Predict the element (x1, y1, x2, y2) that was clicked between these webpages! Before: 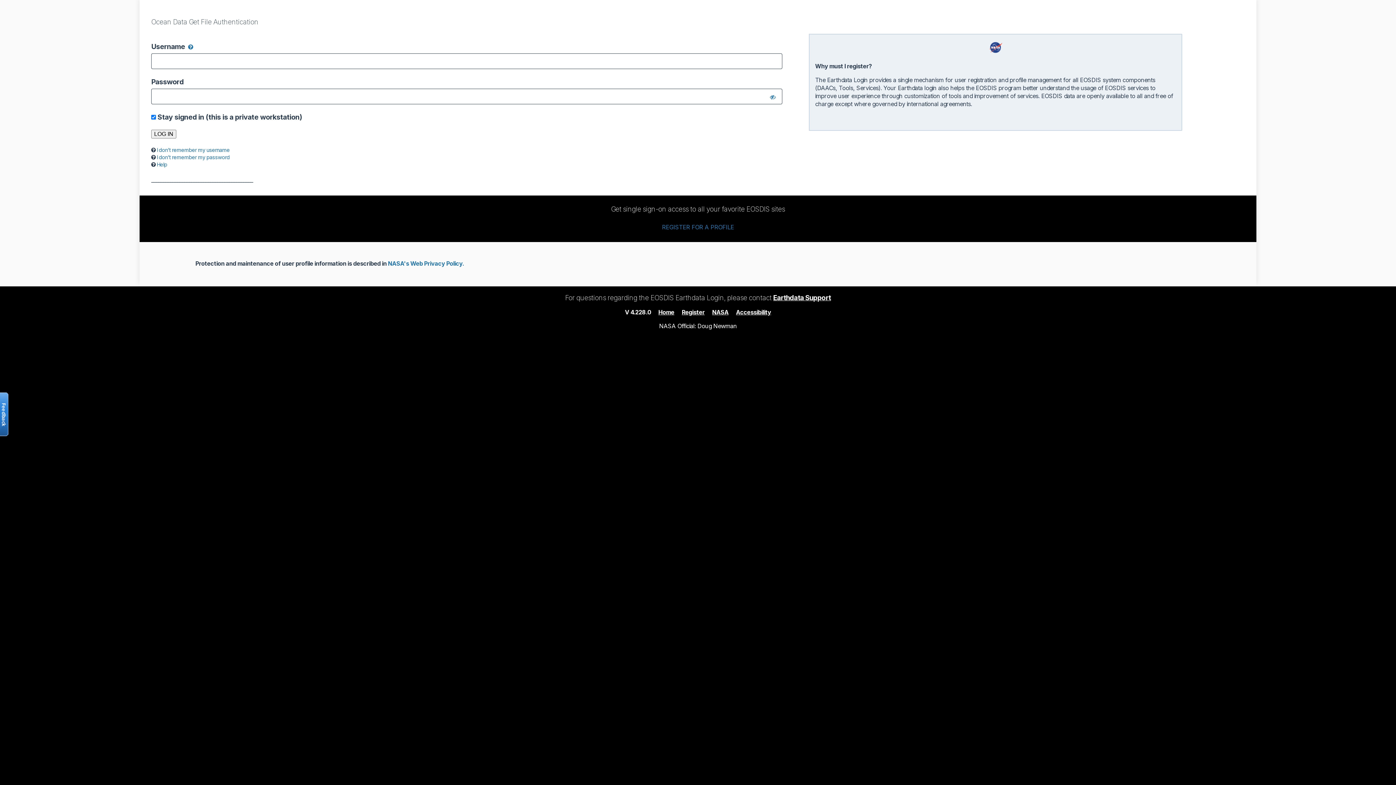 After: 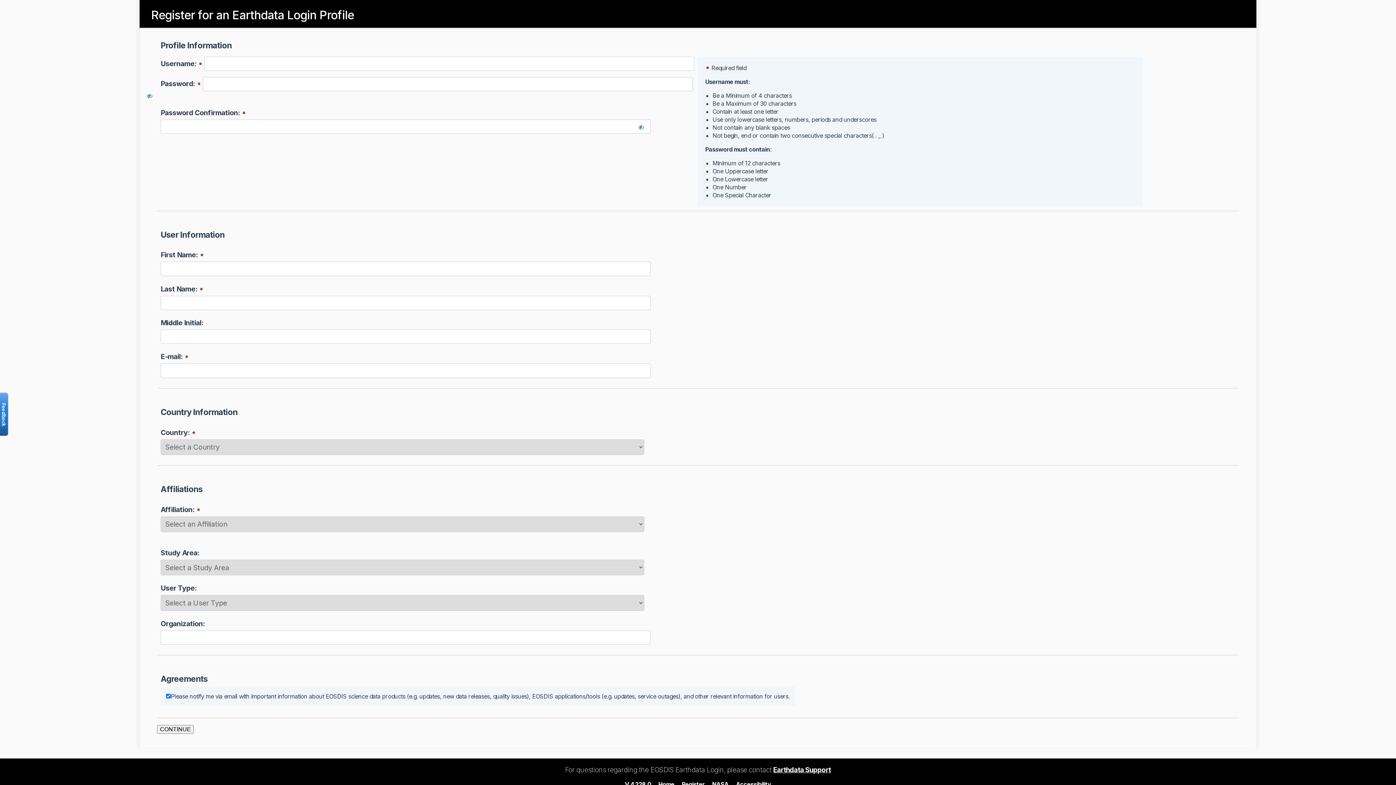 Action: bbox: (662, 223, 734, 231) label: REGISTER FOR A PROFILE